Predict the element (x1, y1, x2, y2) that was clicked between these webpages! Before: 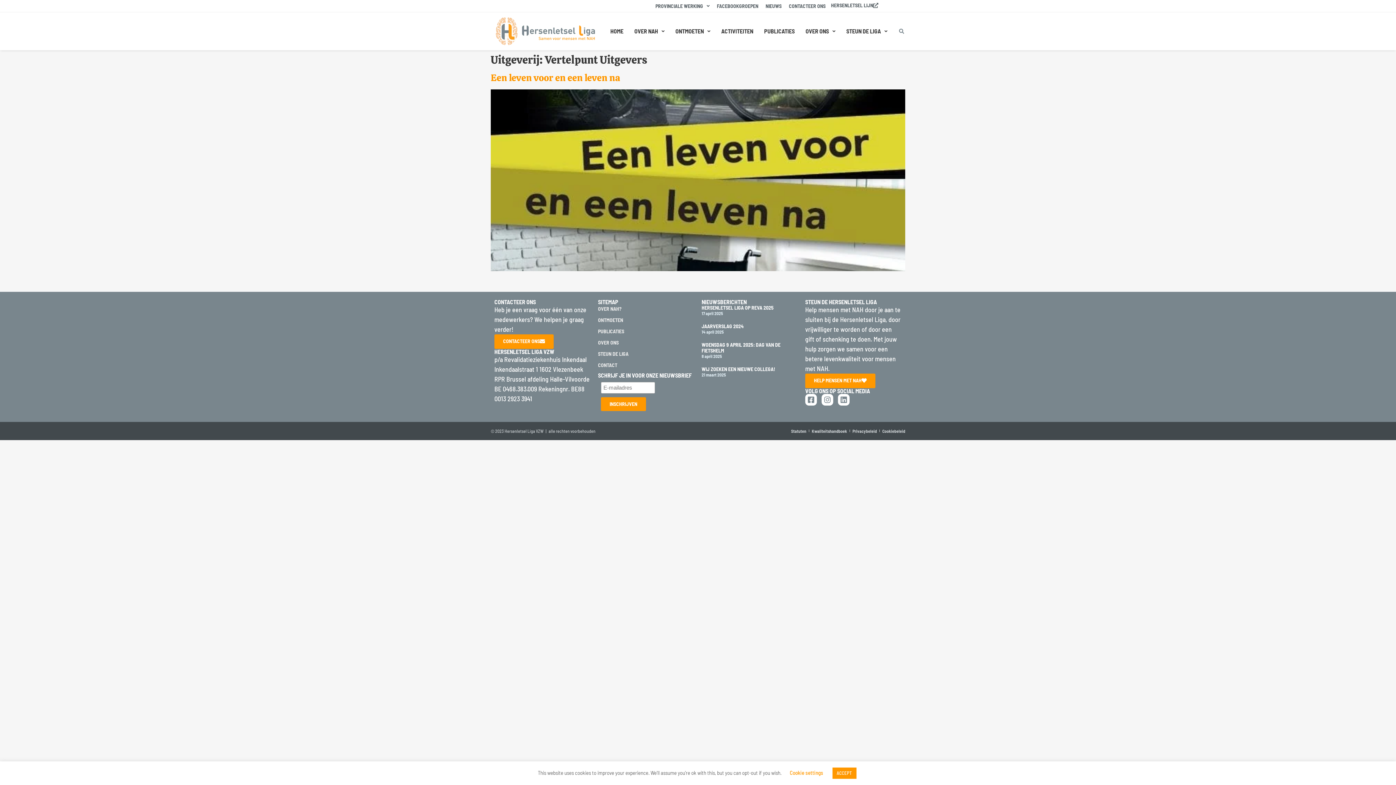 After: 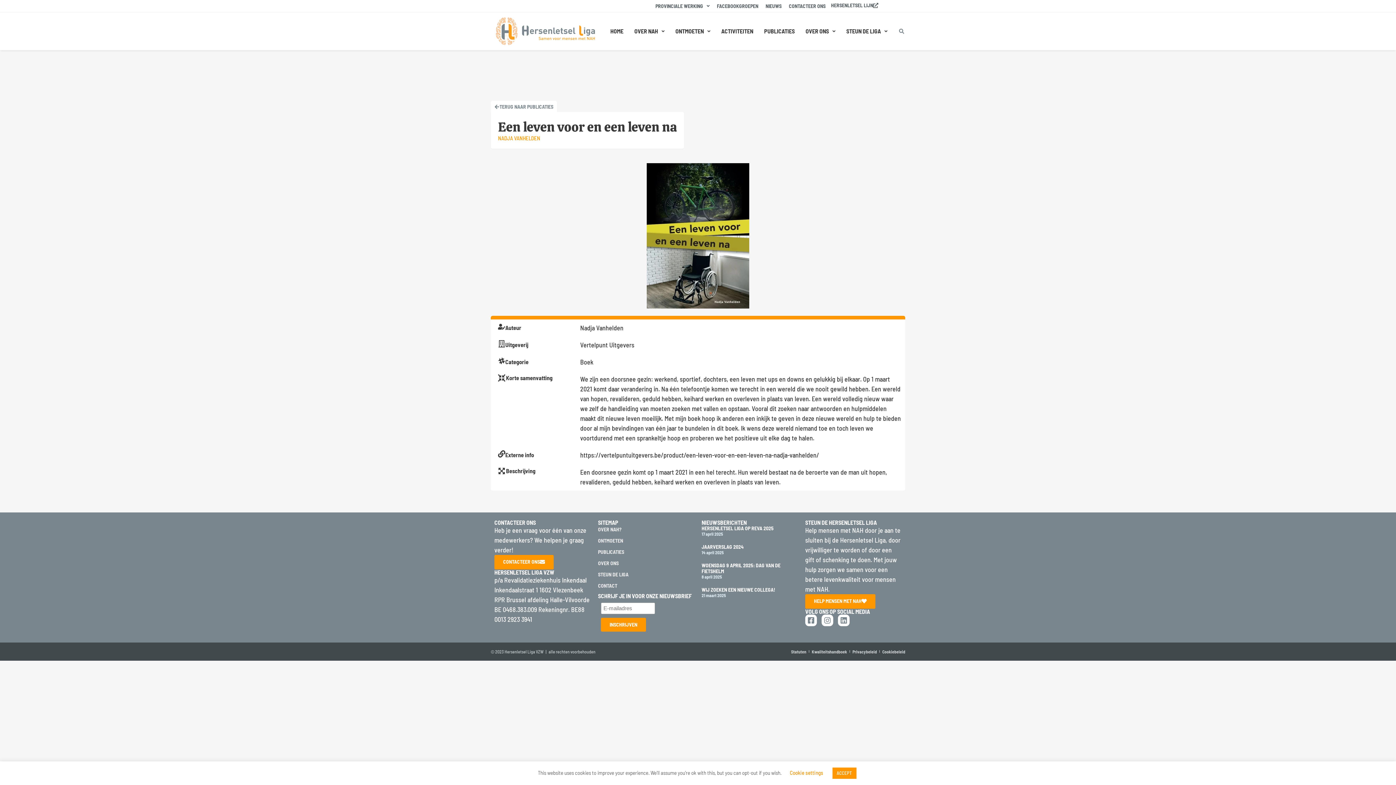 Action: bbox: (490, 264, 905, 272)